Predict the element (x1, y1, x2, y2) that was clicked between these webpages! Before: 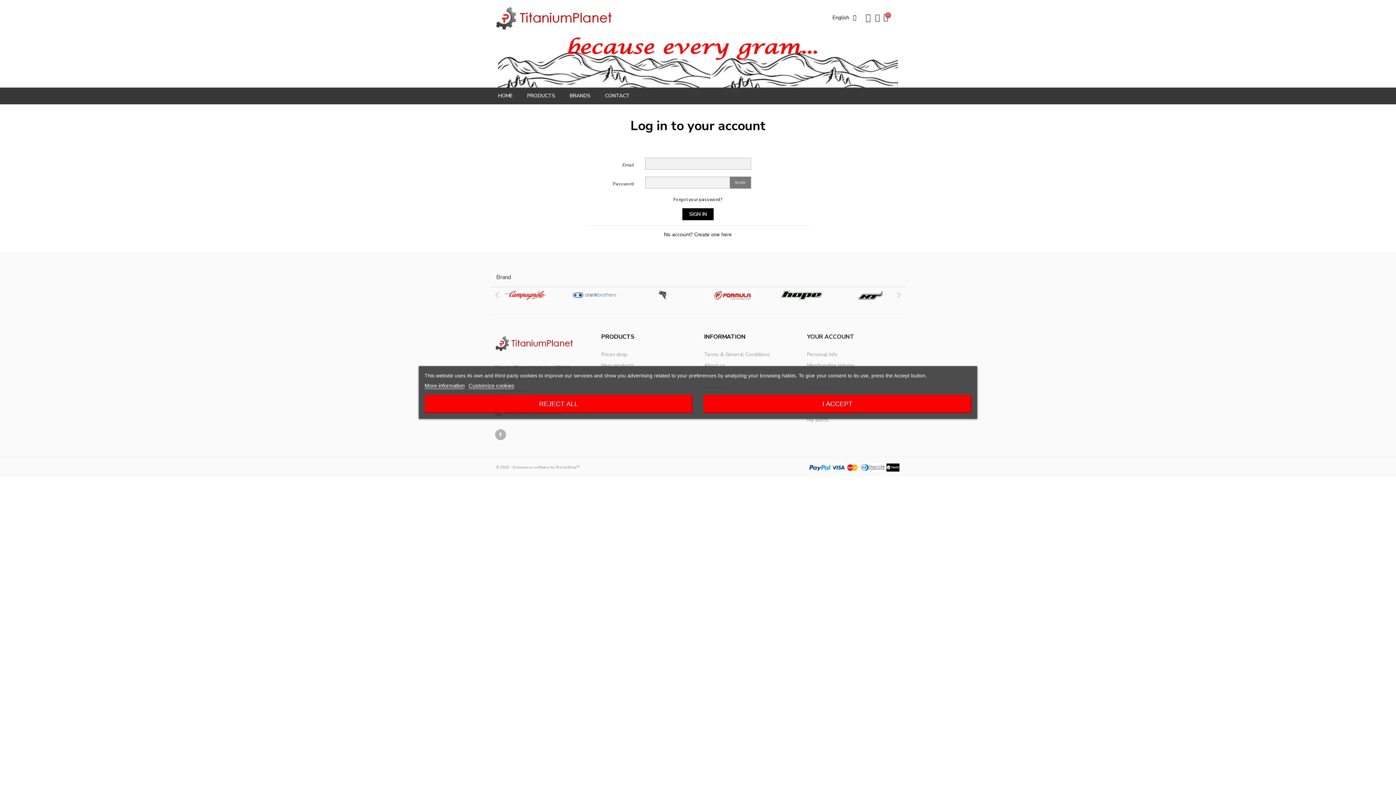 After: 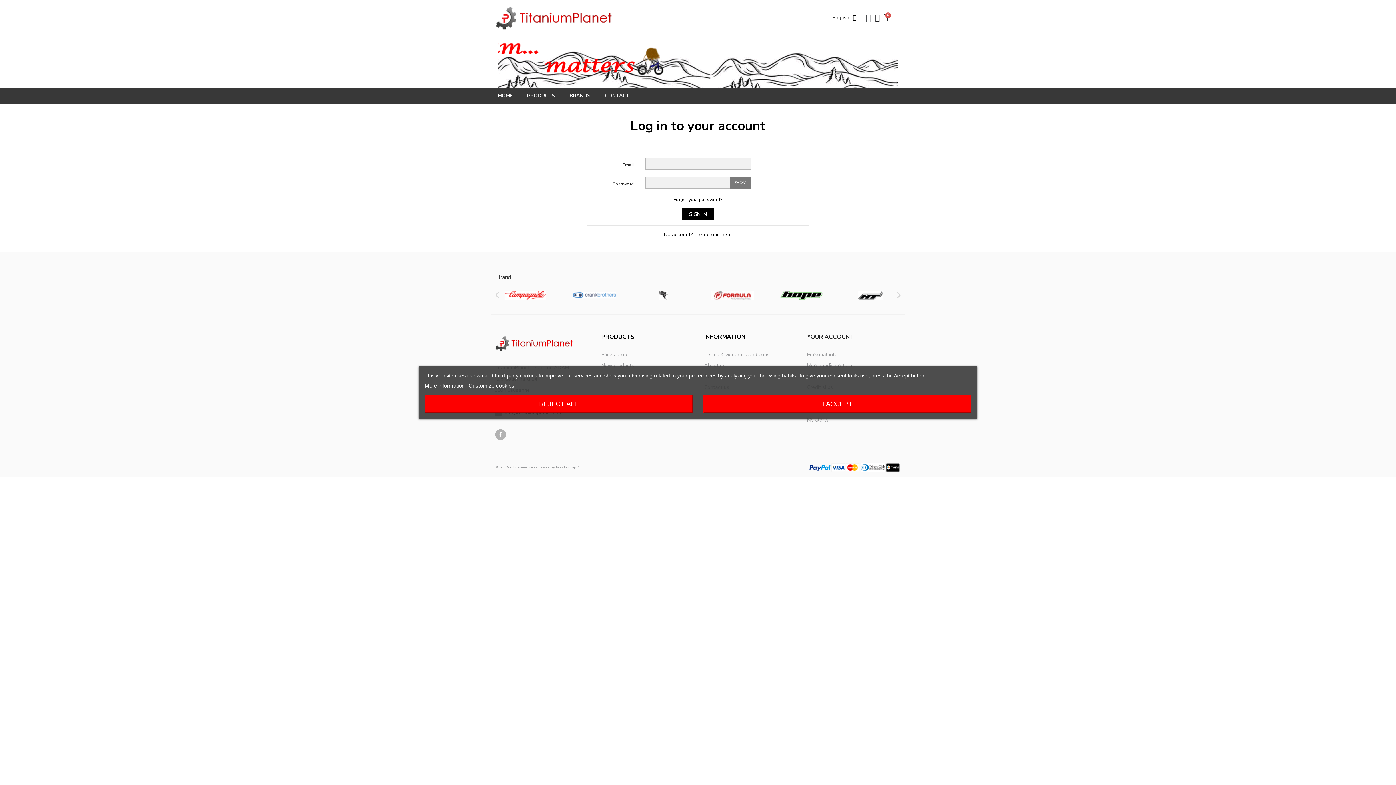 Action: bbox: (809, 463, 900, 470)